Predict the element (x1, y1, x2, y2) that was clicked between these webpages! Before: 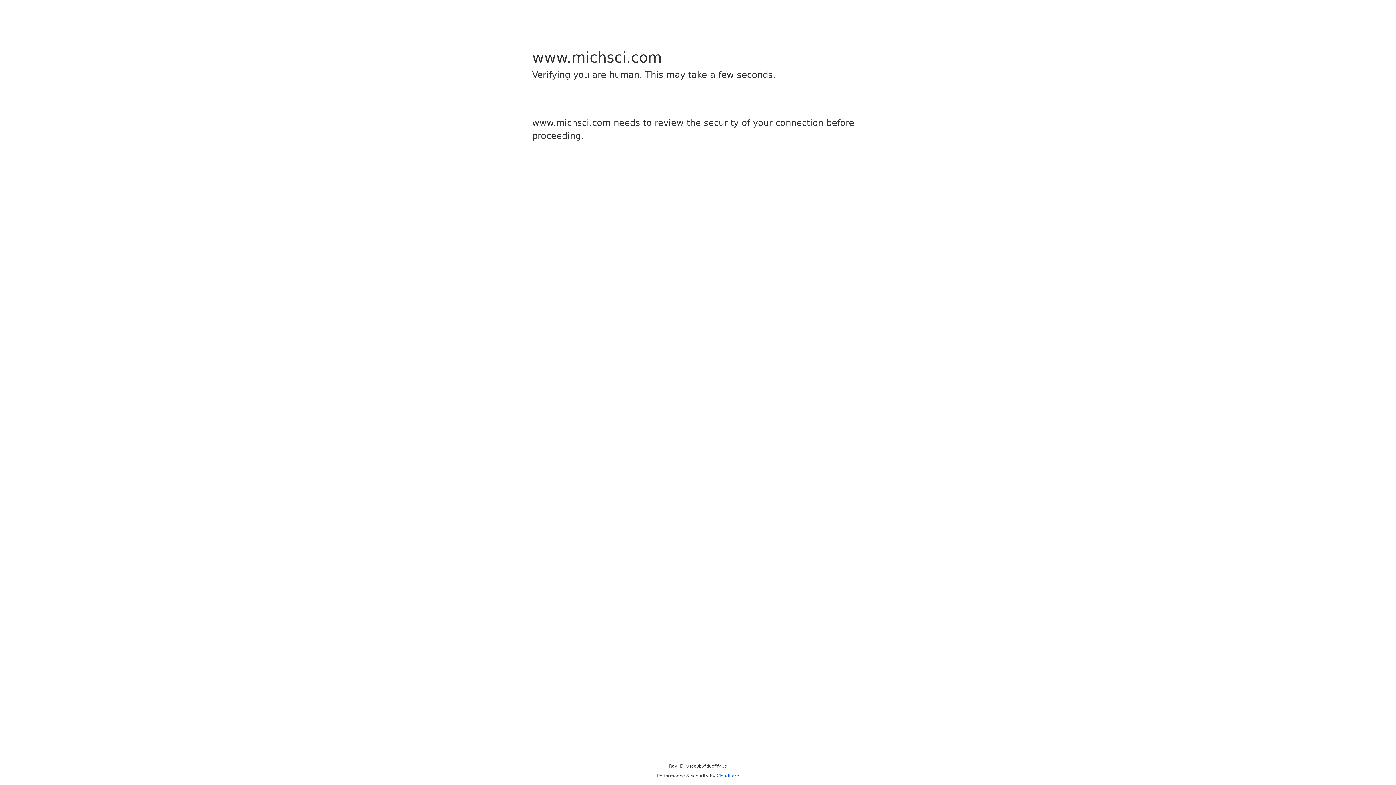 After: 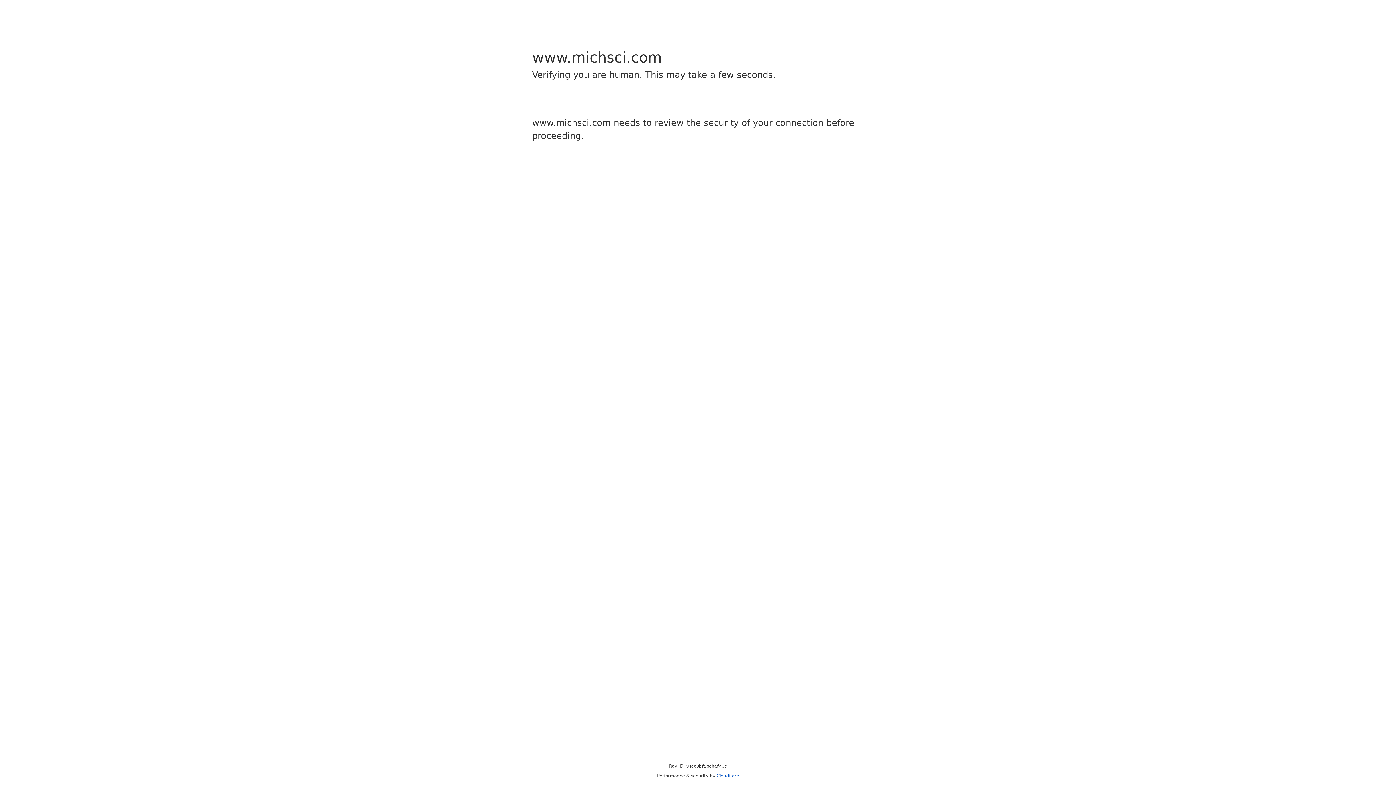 Action: label: Cloudflare bbox: (716, 773, 739, 778)